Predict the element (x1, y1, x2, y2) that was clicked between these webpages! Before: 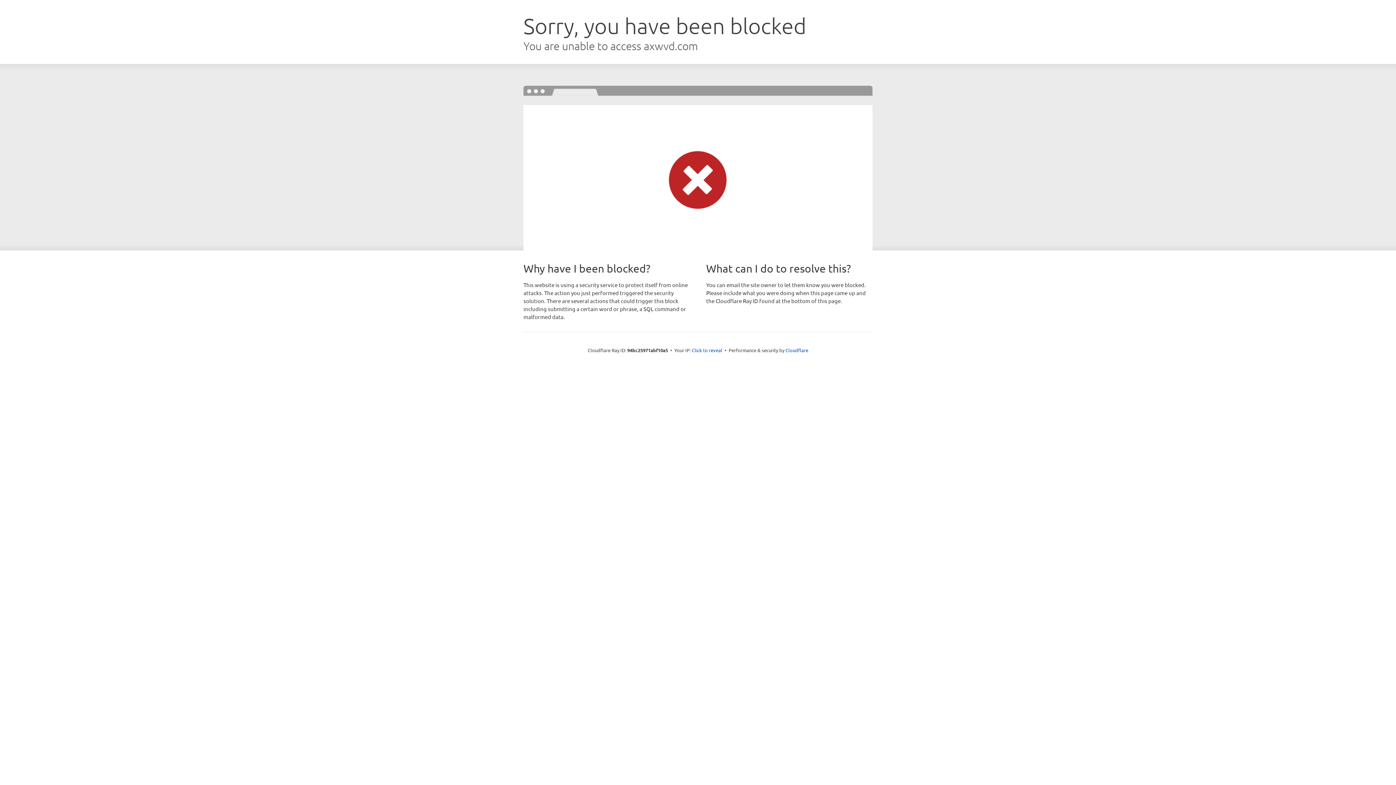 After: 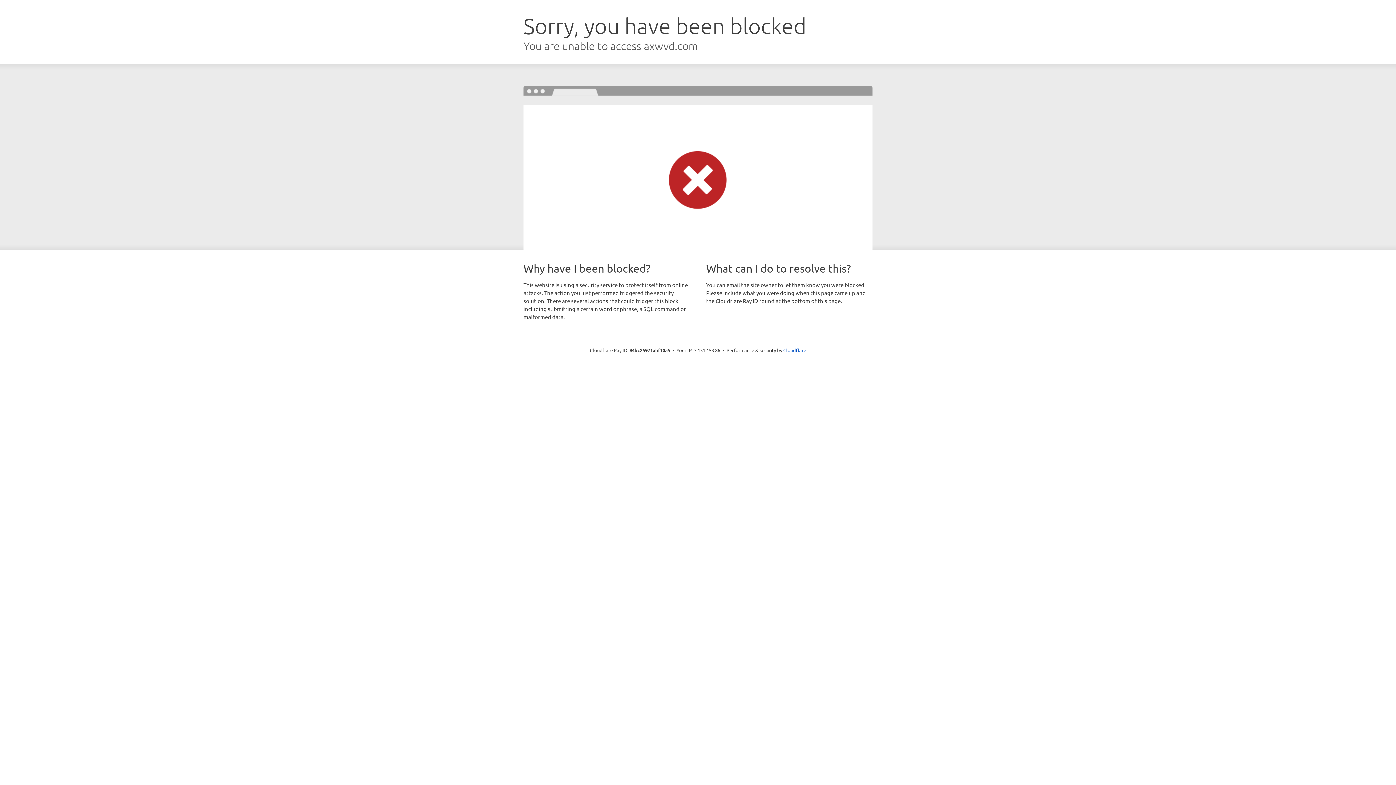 Action: bbox: (692, 346, 722, 353) label: Click to reveal